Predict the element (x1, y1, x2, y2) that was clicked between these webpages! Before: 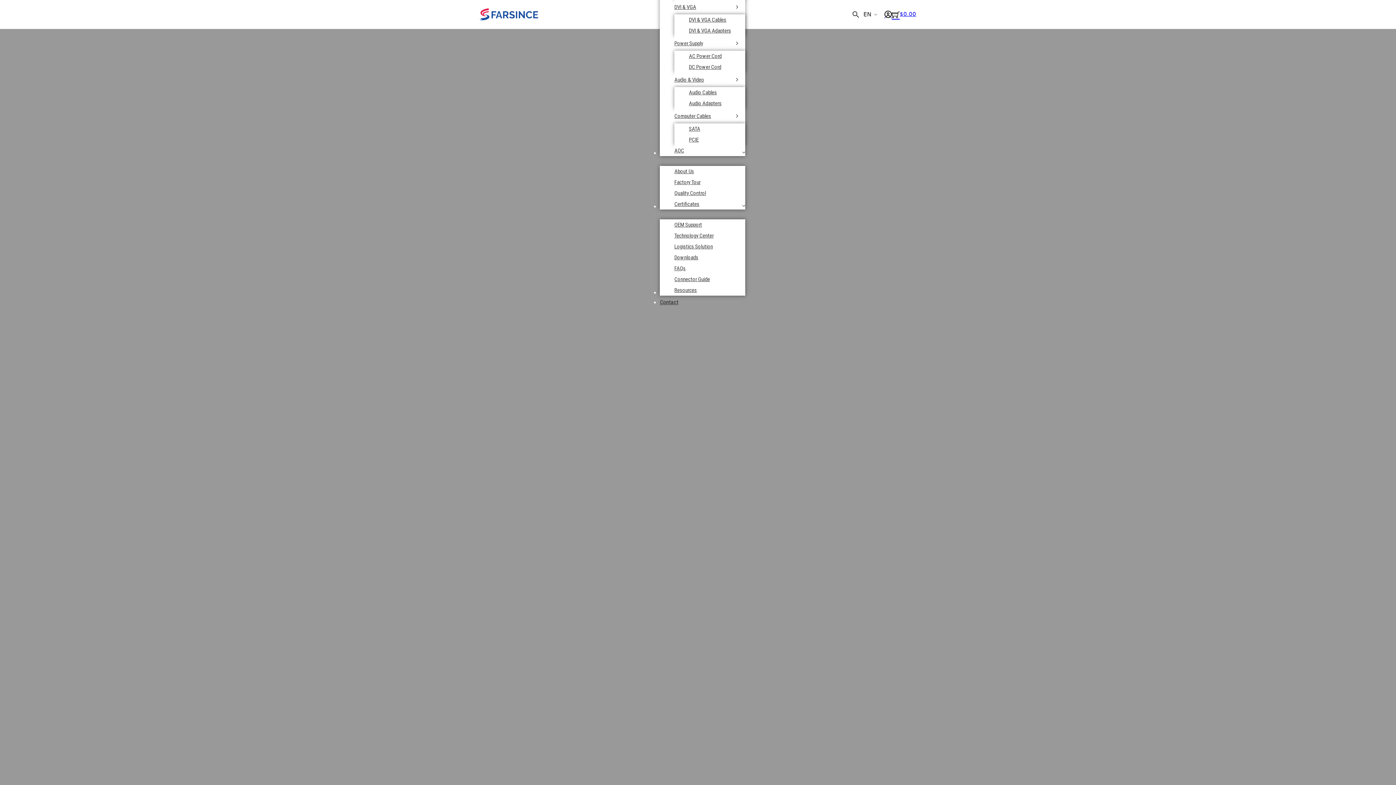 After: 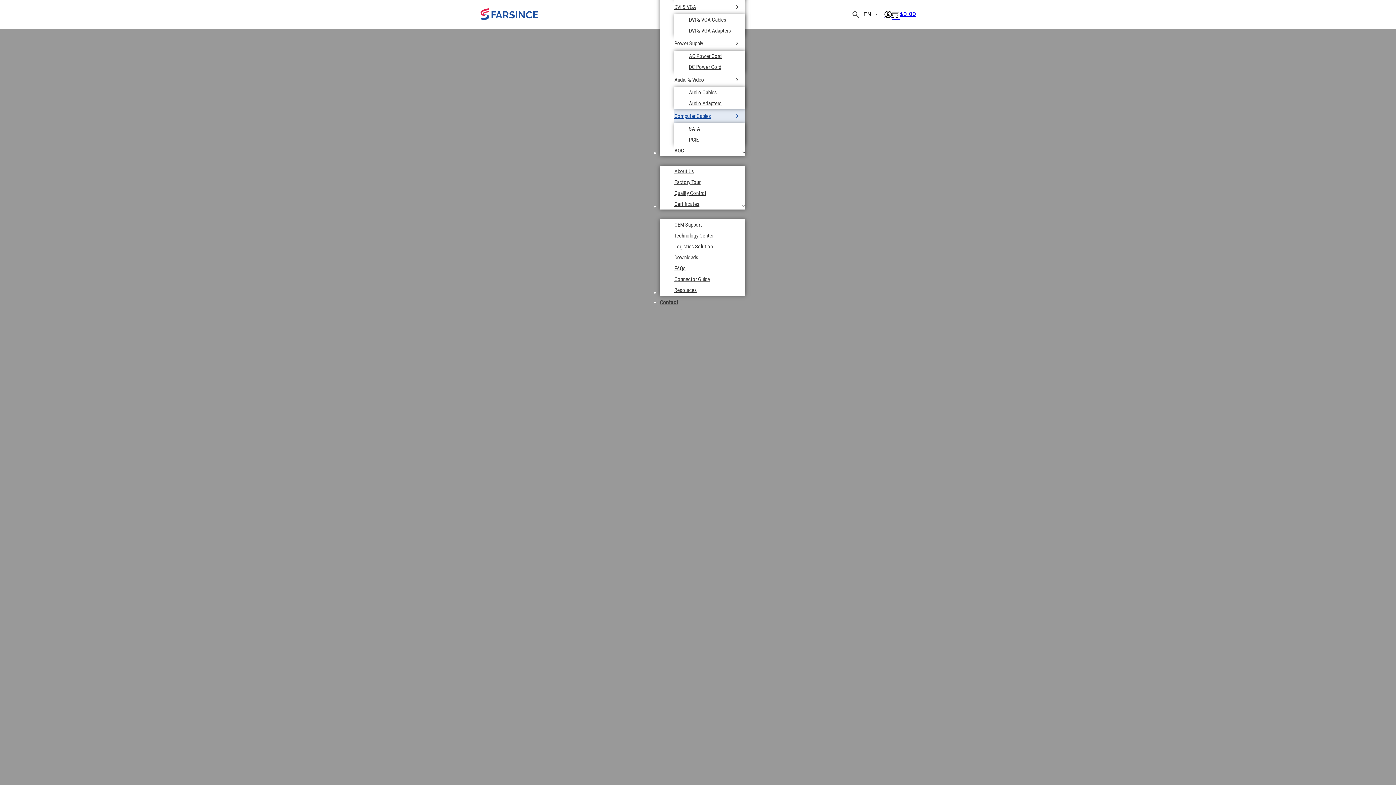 Action: label: Computer Cables Sub menu bbox: (729, 111, 745, 120)